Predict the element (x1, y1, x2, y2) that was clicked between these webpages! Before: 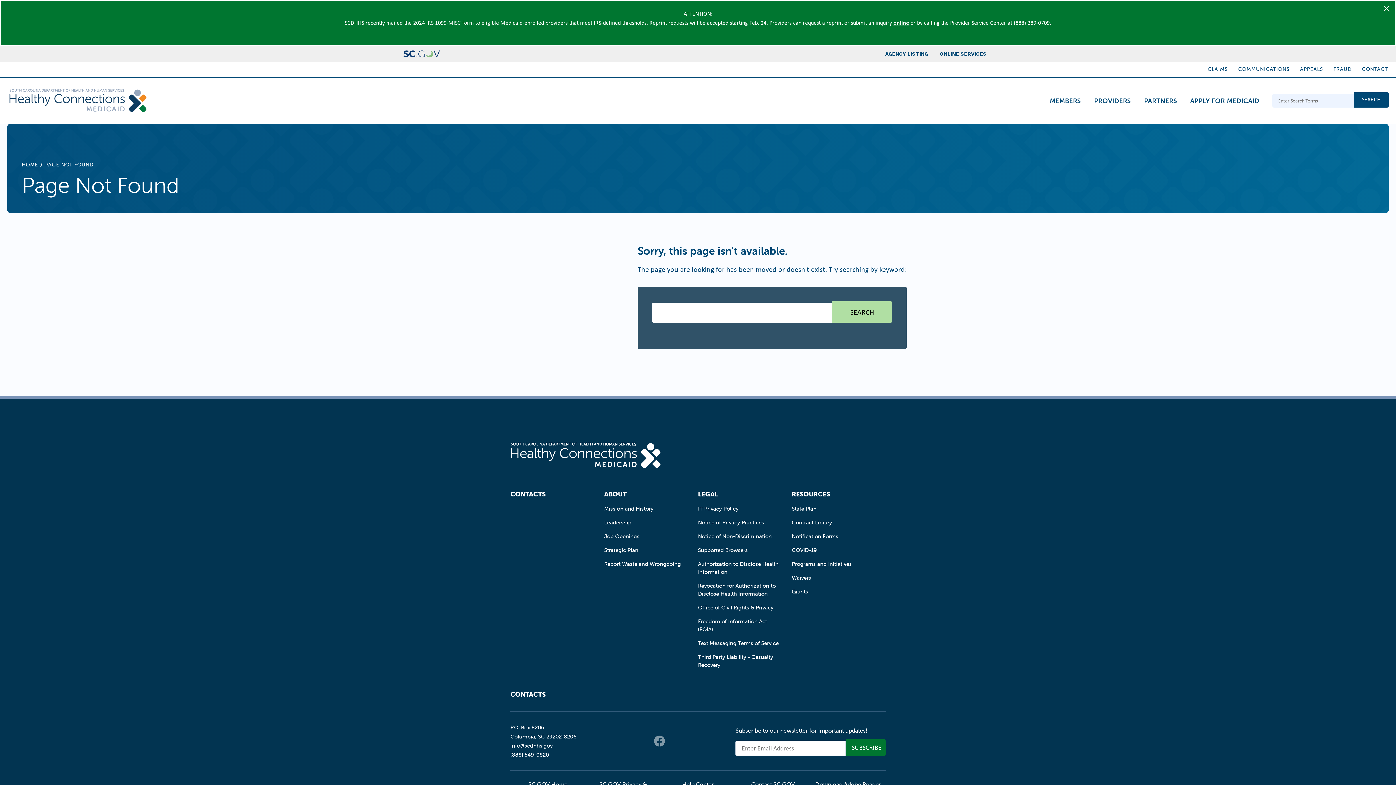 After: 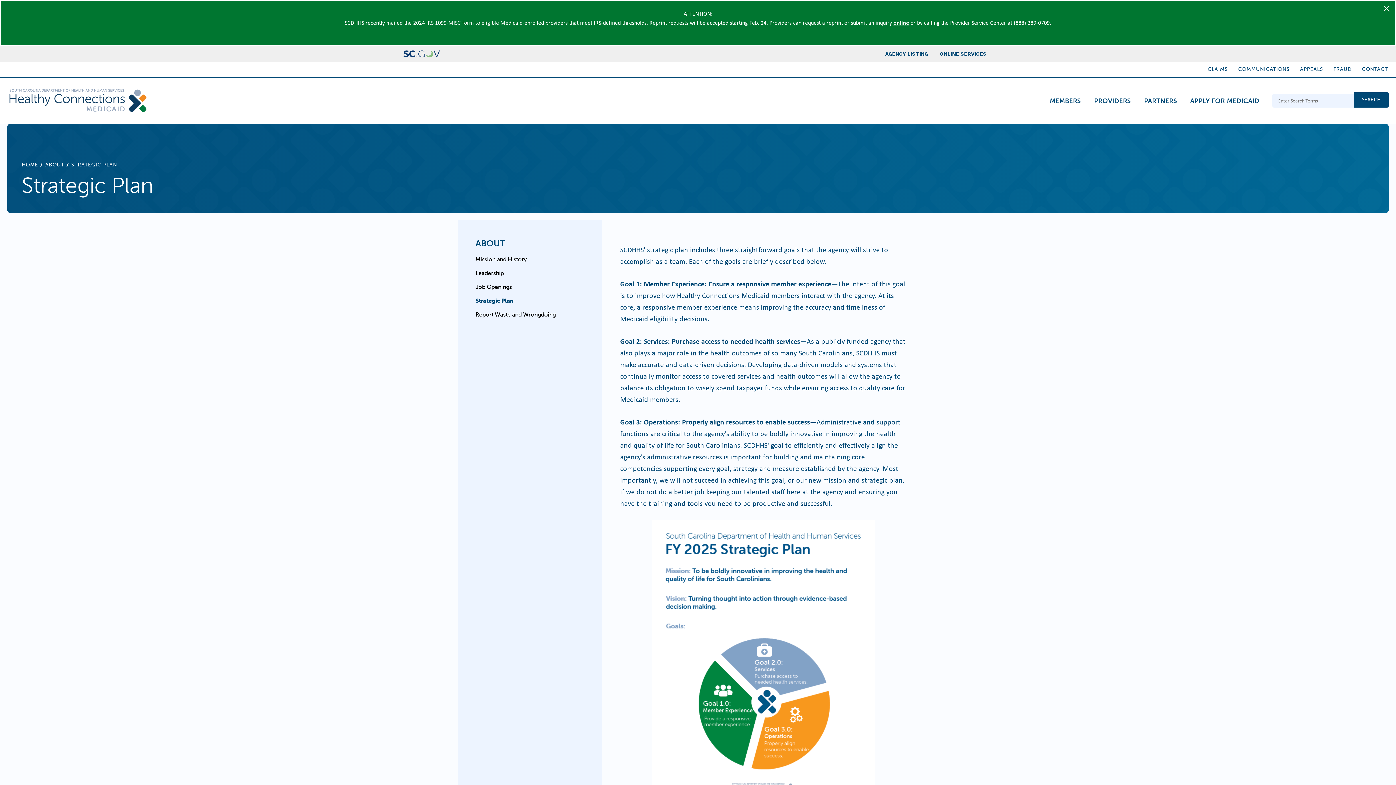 Action: label: Strategic Plan bbox: (604, 543, 638, 557)